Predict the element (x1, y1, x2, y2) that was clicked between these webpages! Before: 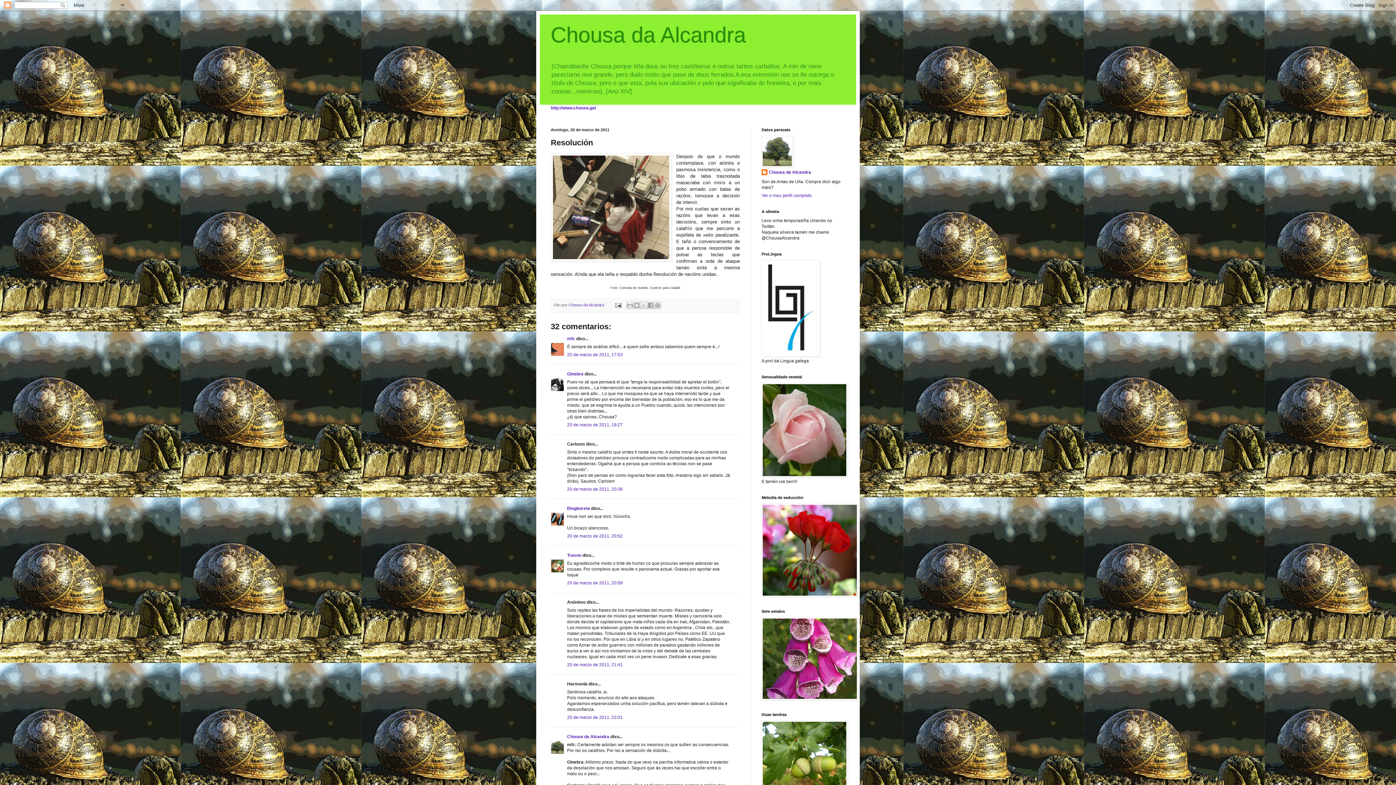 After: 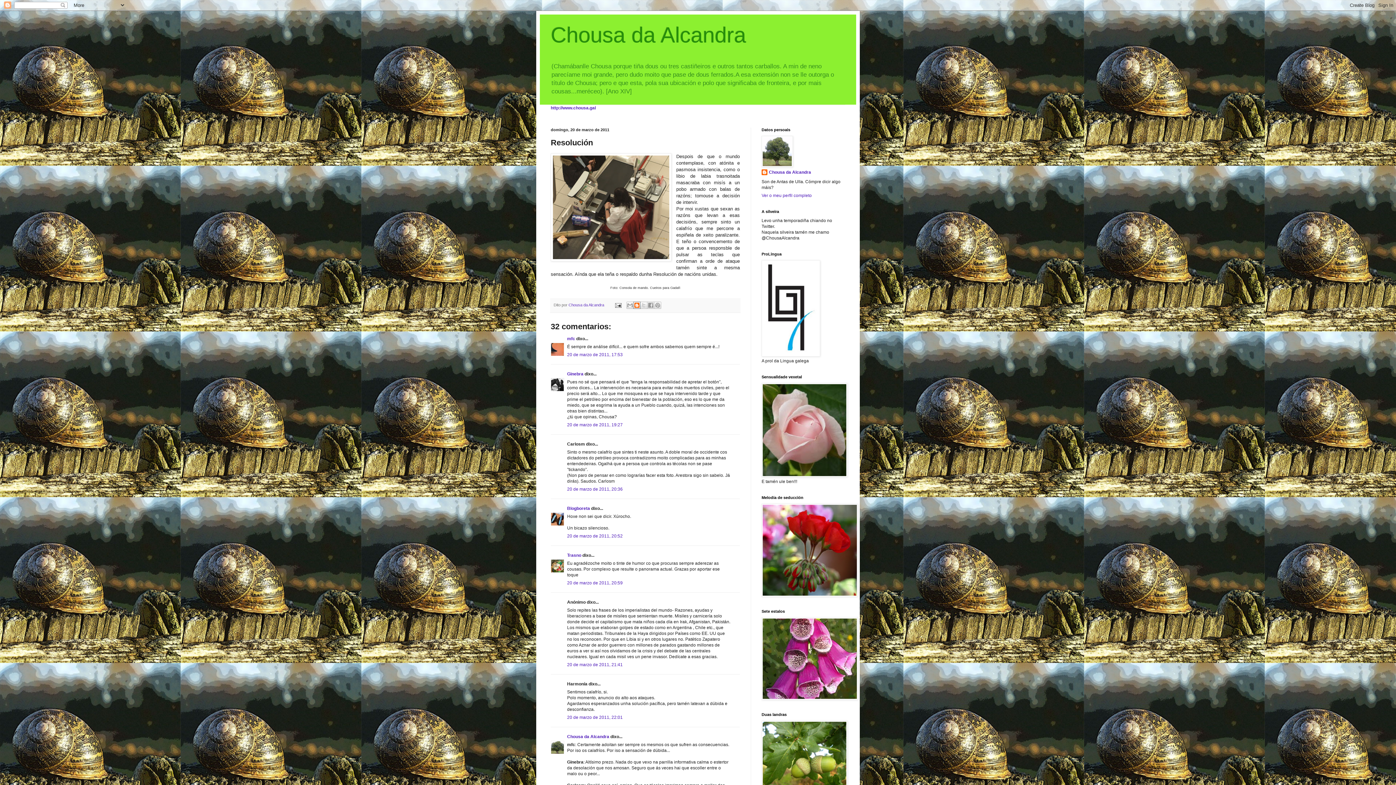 Action: bbox: (633, 301, 640, 309) label: BlogThis!